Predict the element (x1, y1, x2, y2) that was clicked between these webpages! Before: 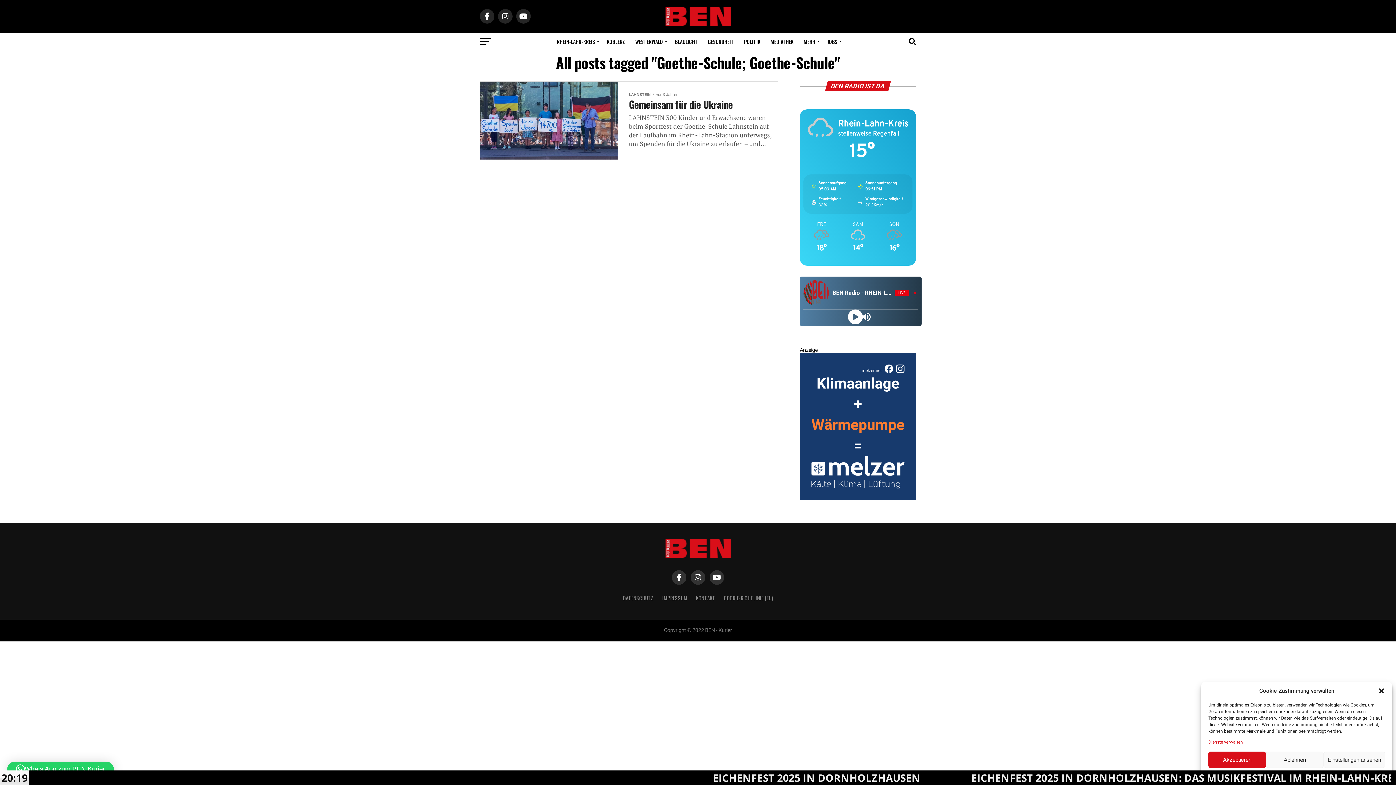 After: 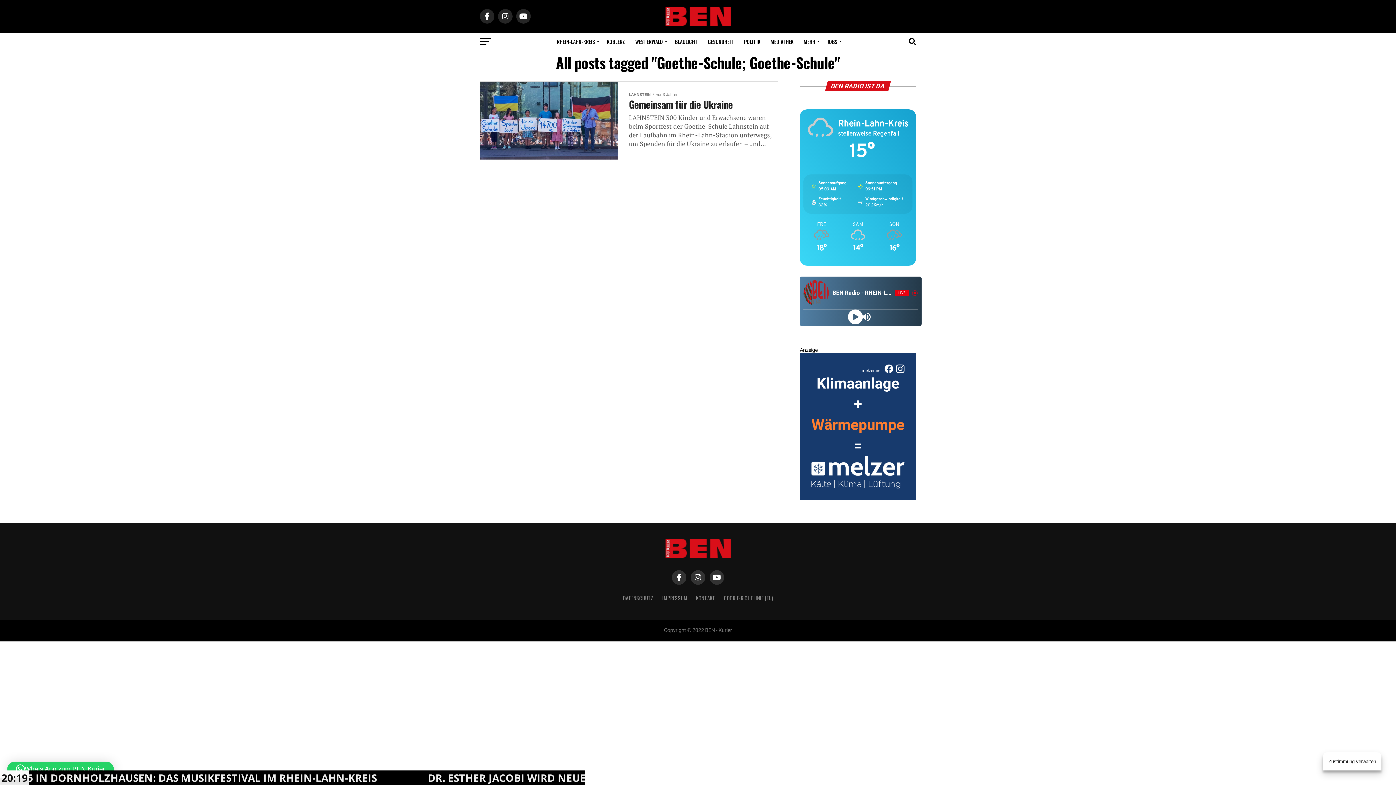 Action: label: Dialog schließen bbox: (1378, 687, 1385, 694)